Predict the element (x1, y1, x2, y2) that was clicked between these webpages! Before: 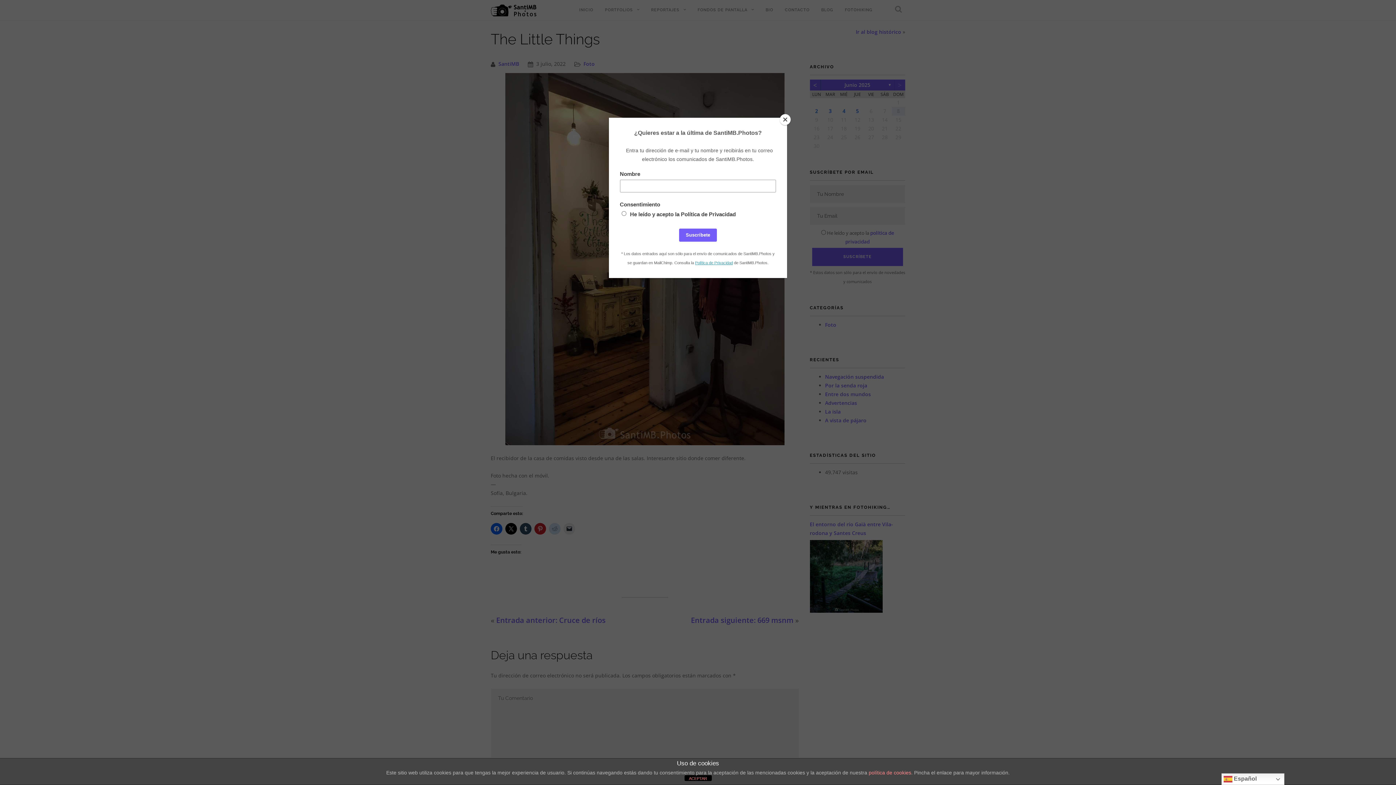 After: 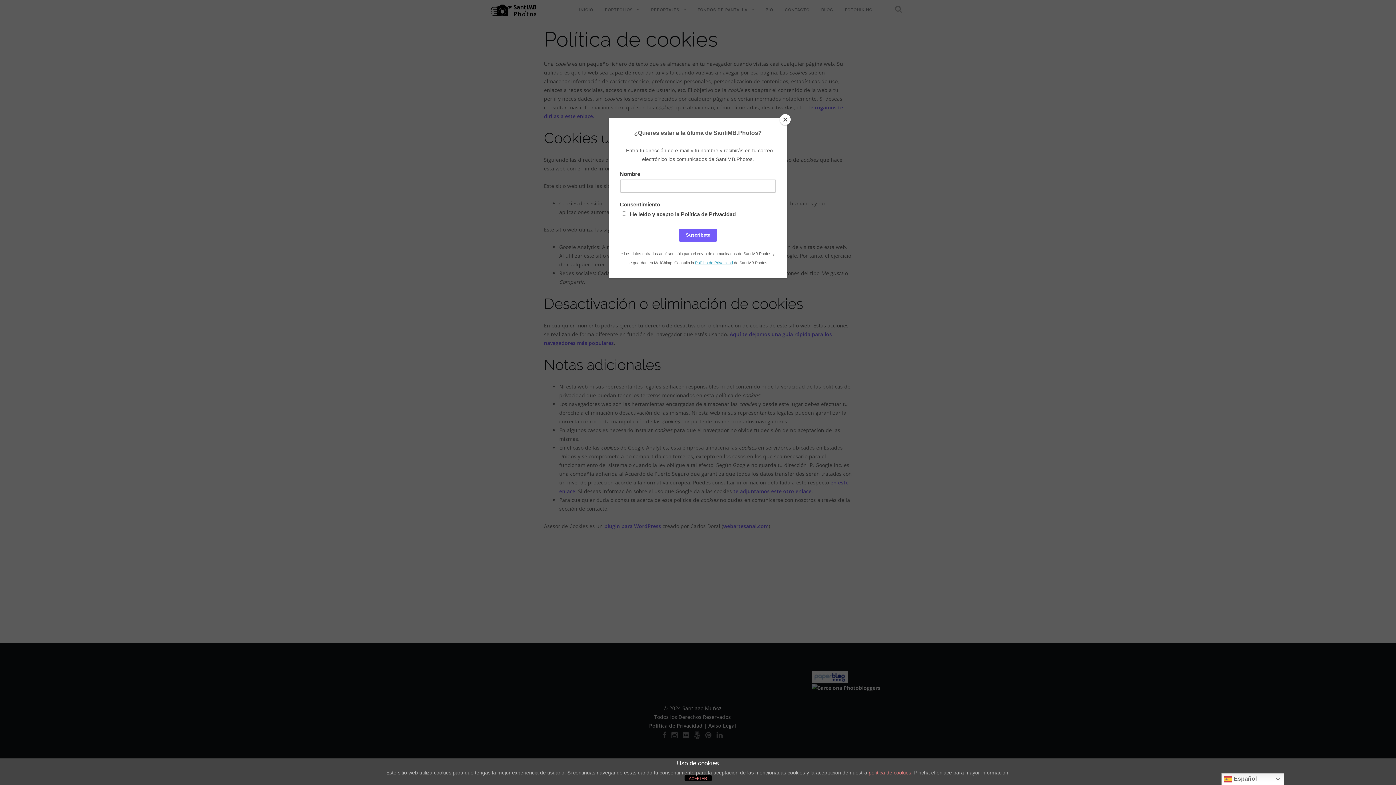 Action: bbox: (868, 770, 911, 776) label: política de cookies